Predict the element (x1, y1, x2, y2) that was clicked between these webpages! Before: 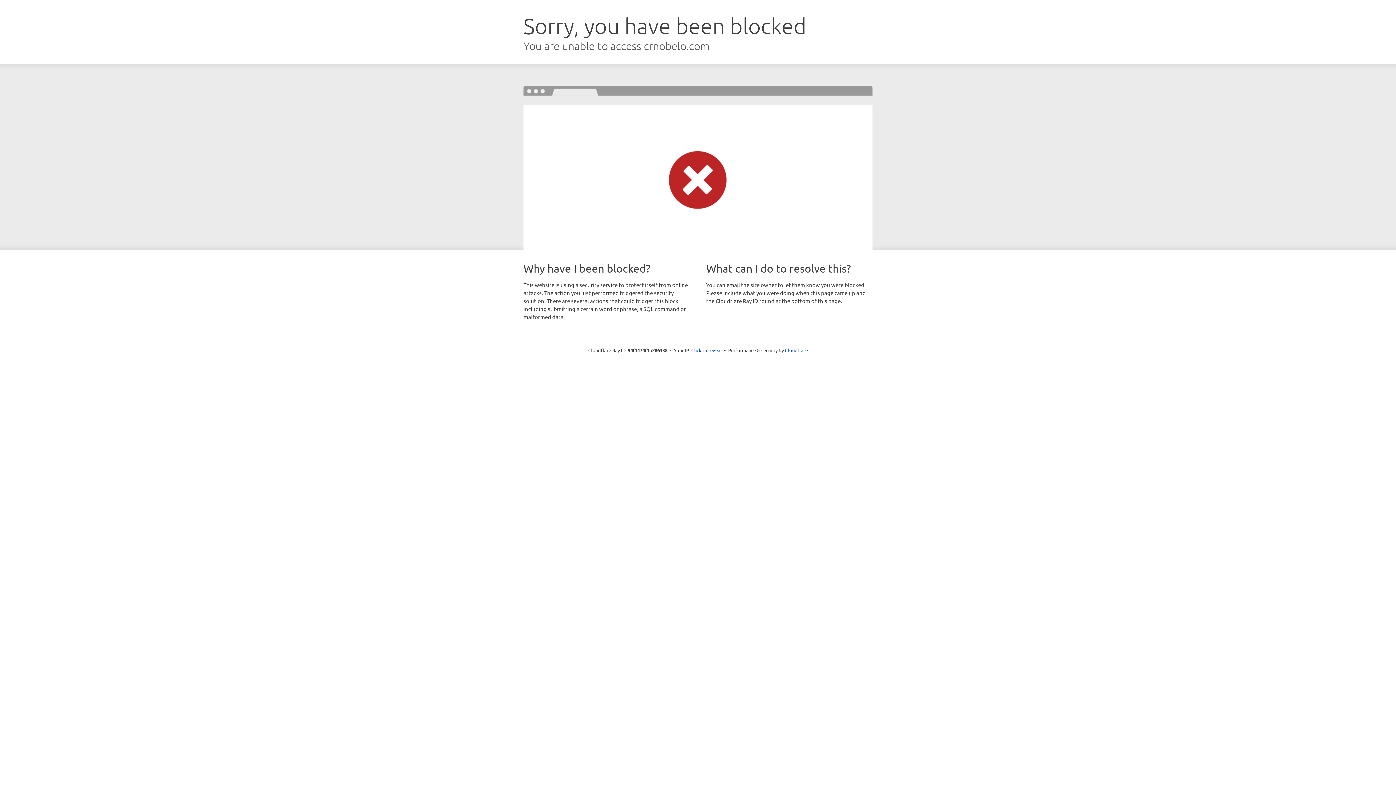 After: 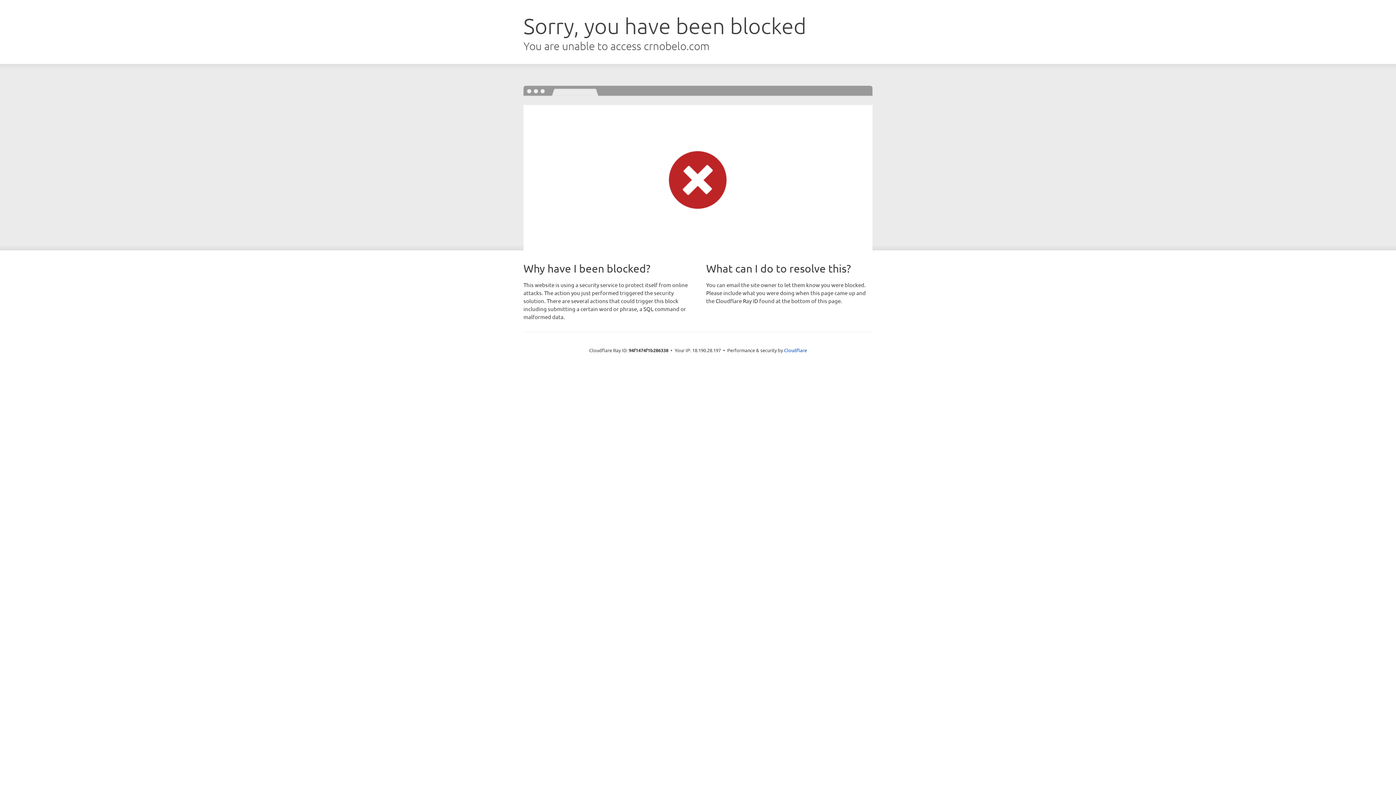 Action: label: Click to reveal bbox: (691, 346, 722, 353)